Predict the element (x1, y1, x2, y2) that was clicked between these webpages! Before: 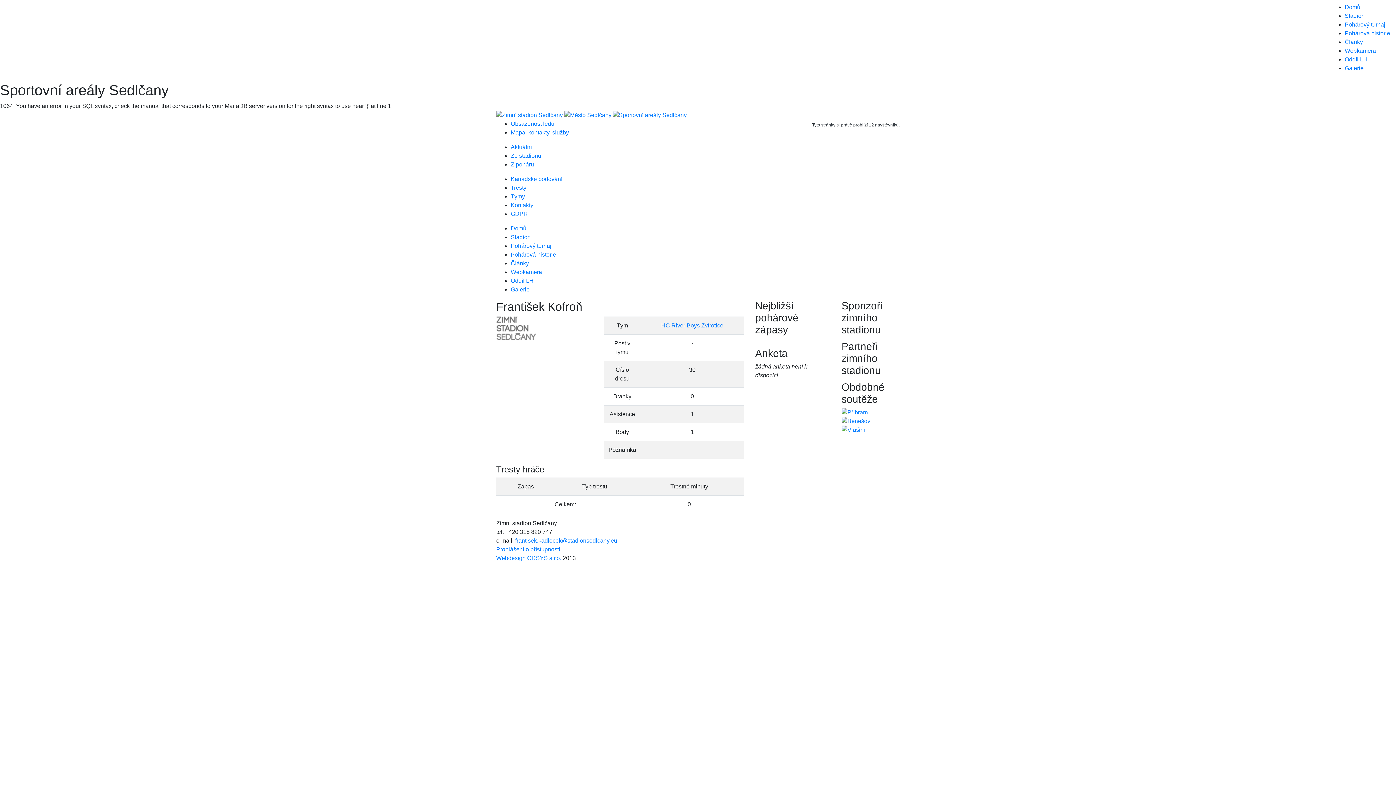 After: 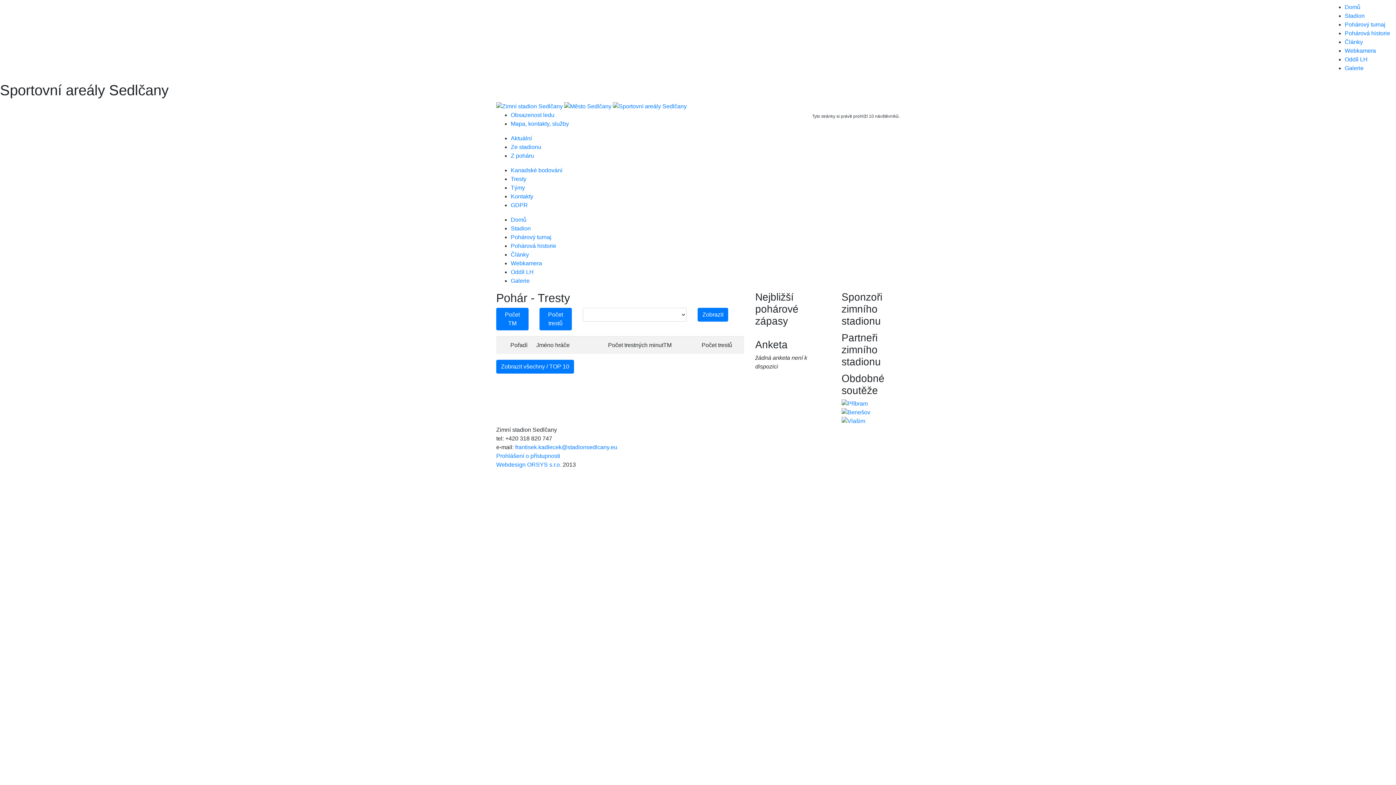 Action: bbox: (510, 184, 526, 190) label: Tresty